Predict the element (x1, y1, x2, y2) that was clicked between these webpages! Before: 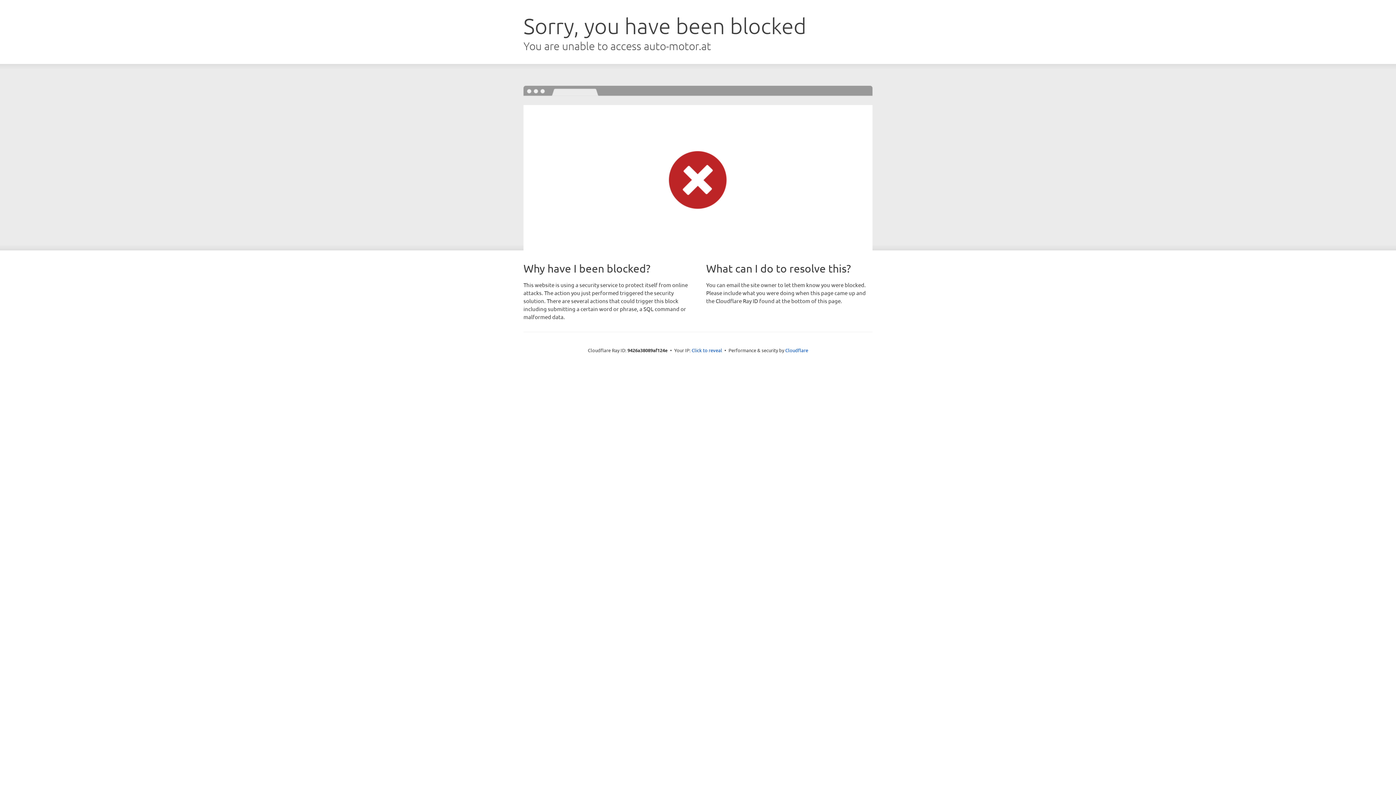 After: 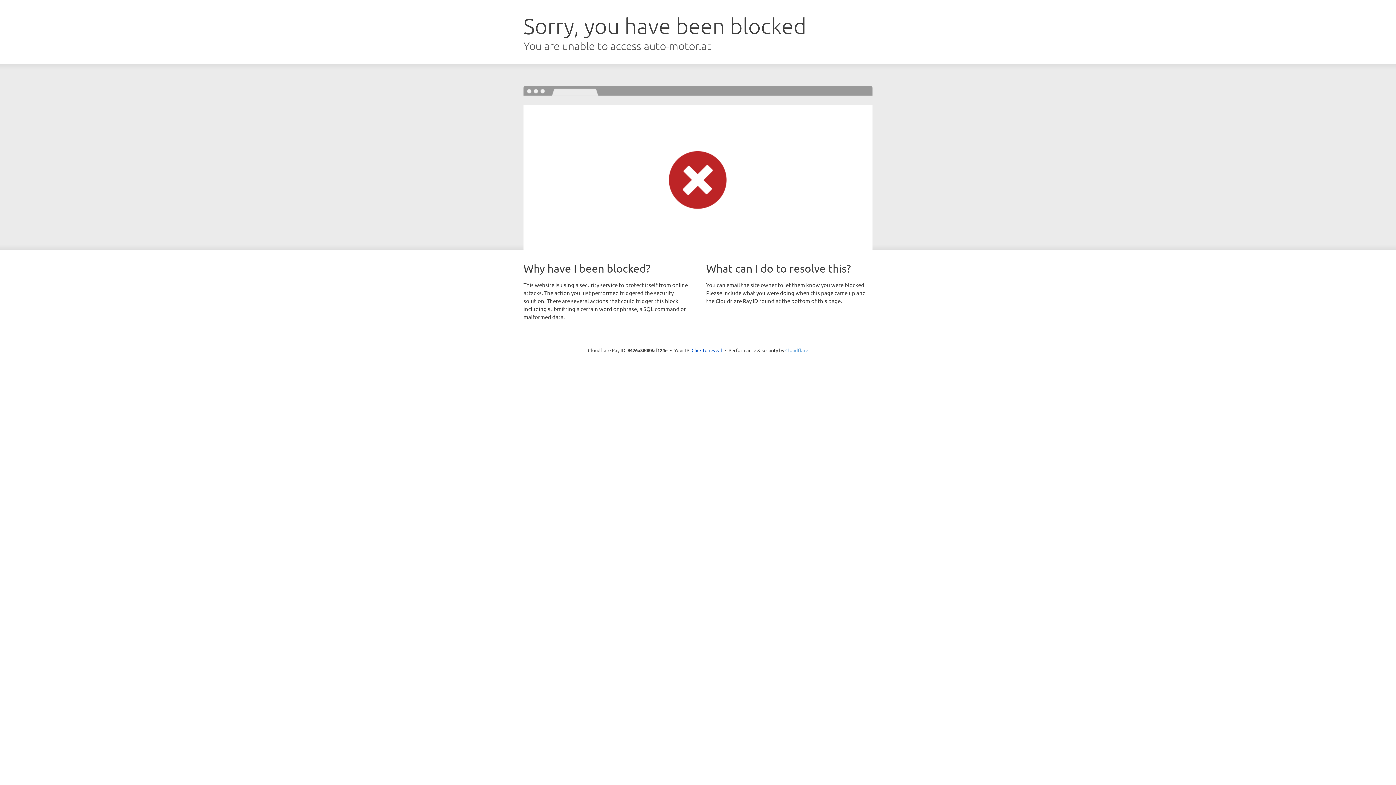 Action: label: Cloudflare bbox: (785, 347, 808, 353)